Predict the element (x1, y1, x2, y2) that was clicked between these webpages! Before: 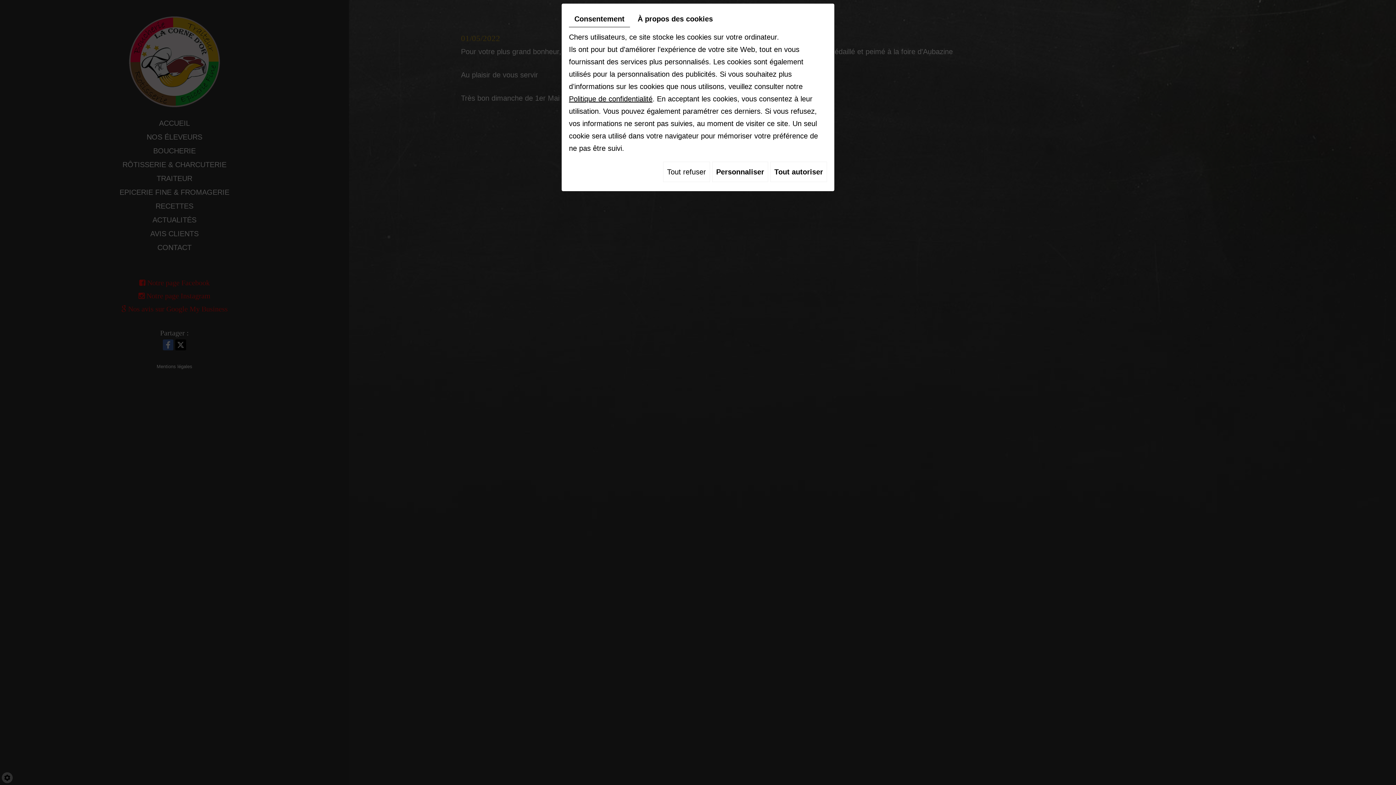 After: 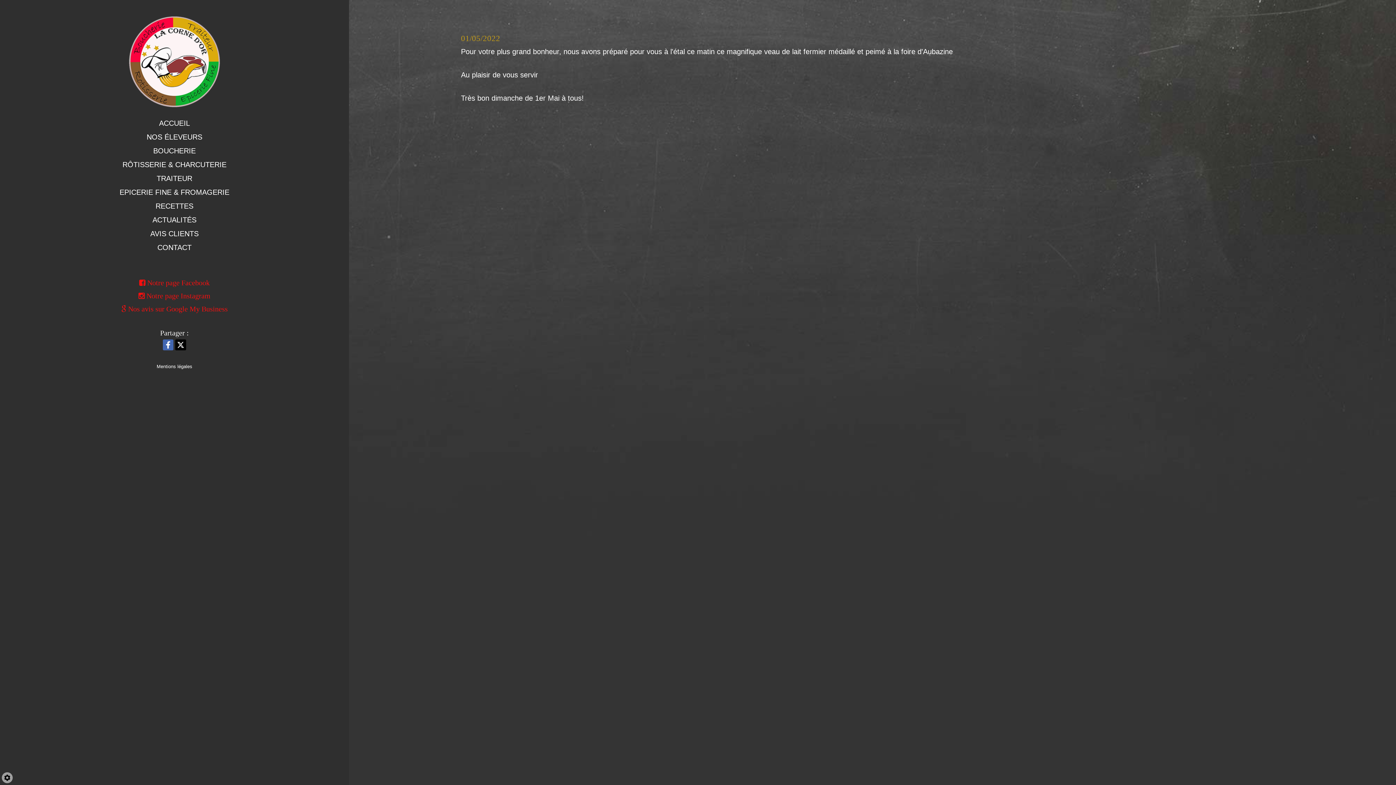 Action: bbox: (770, 161, 827, 182) label: Tout autoriser